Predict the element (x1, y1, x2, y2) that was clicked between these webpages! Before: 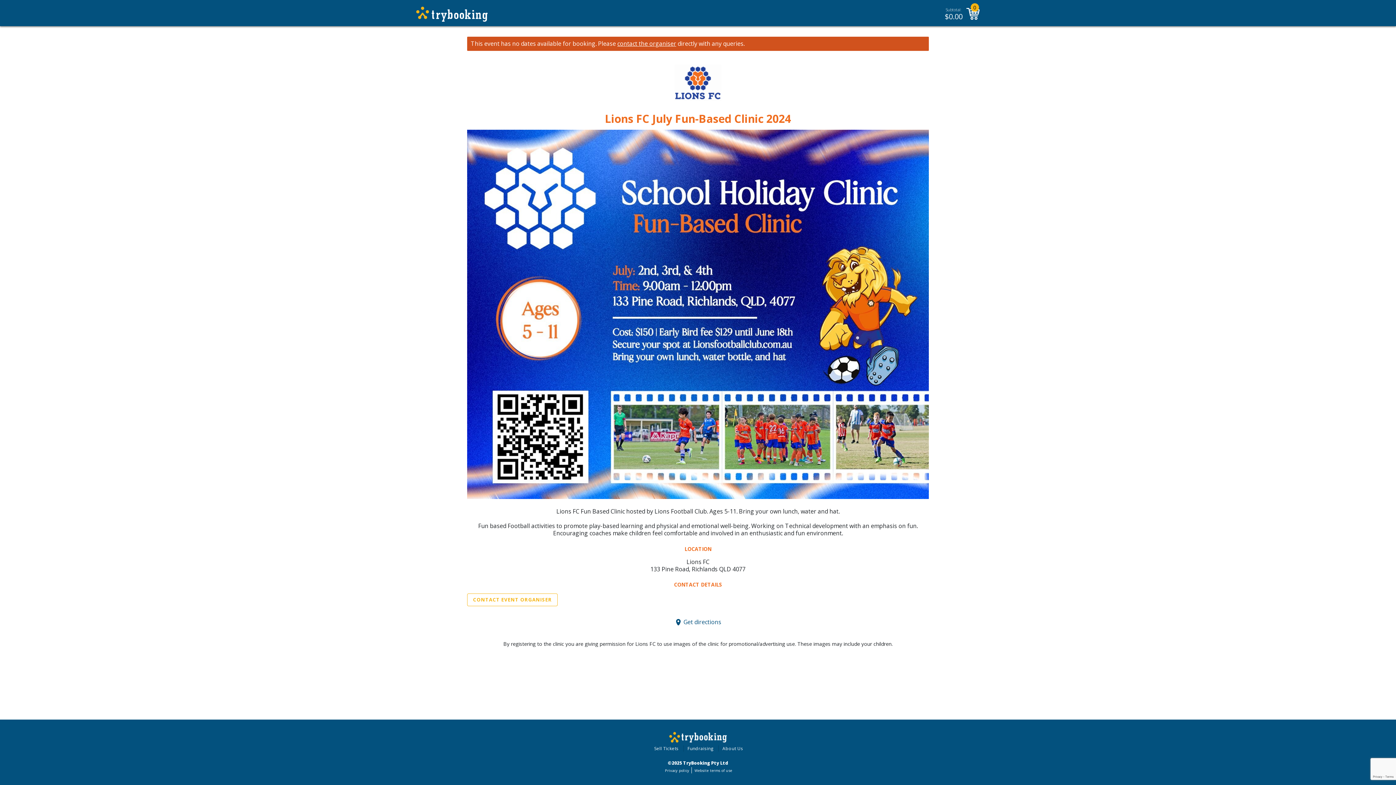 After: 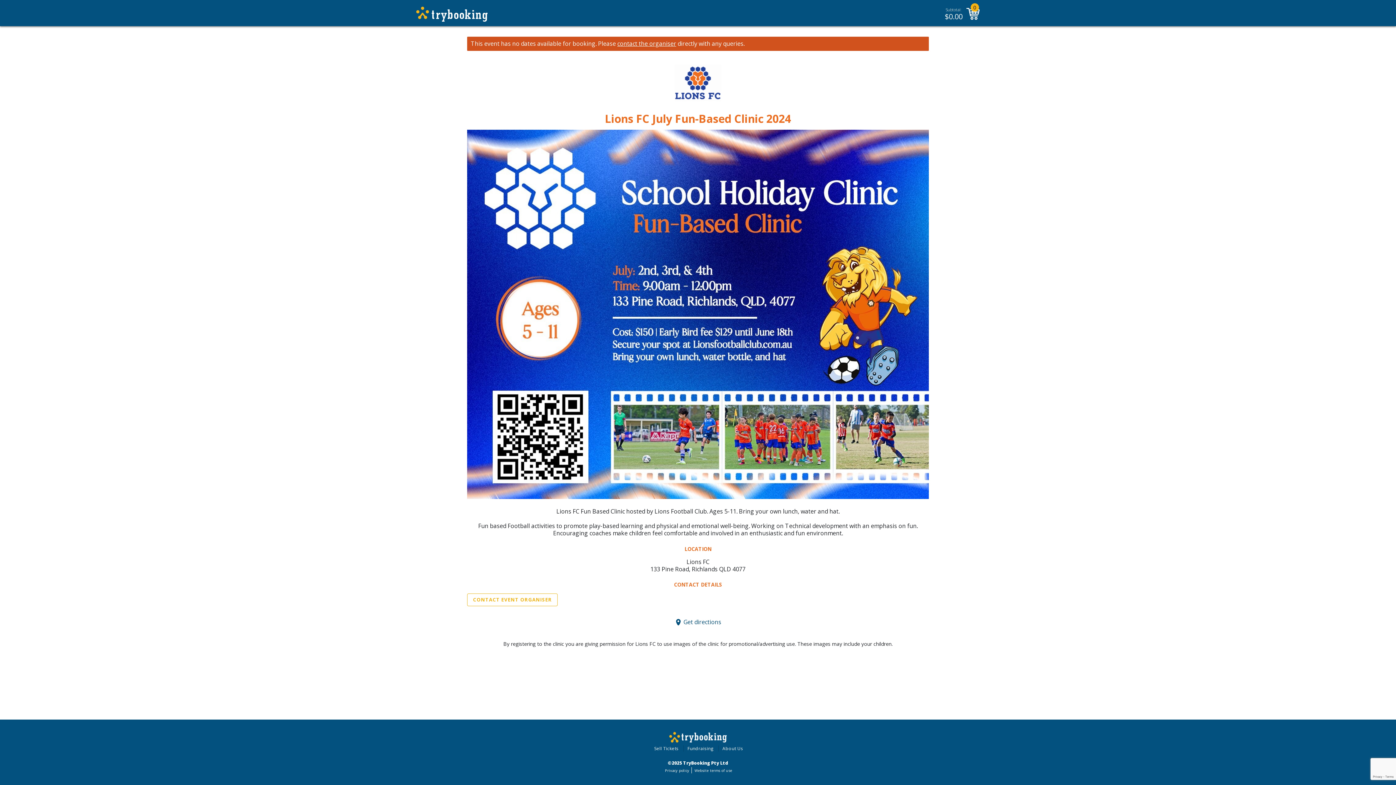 Action: label: Fundraising bbox: (687, 745, 713, 752)